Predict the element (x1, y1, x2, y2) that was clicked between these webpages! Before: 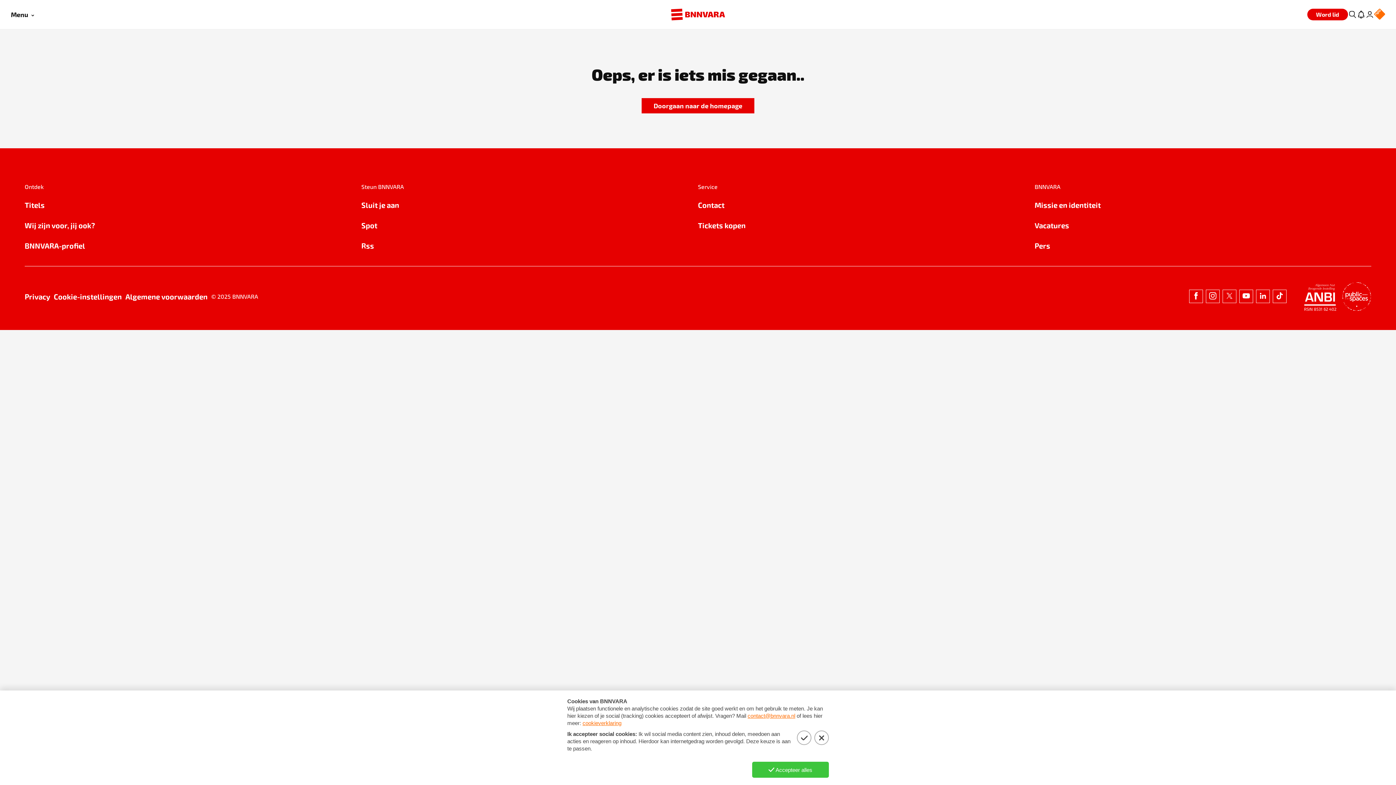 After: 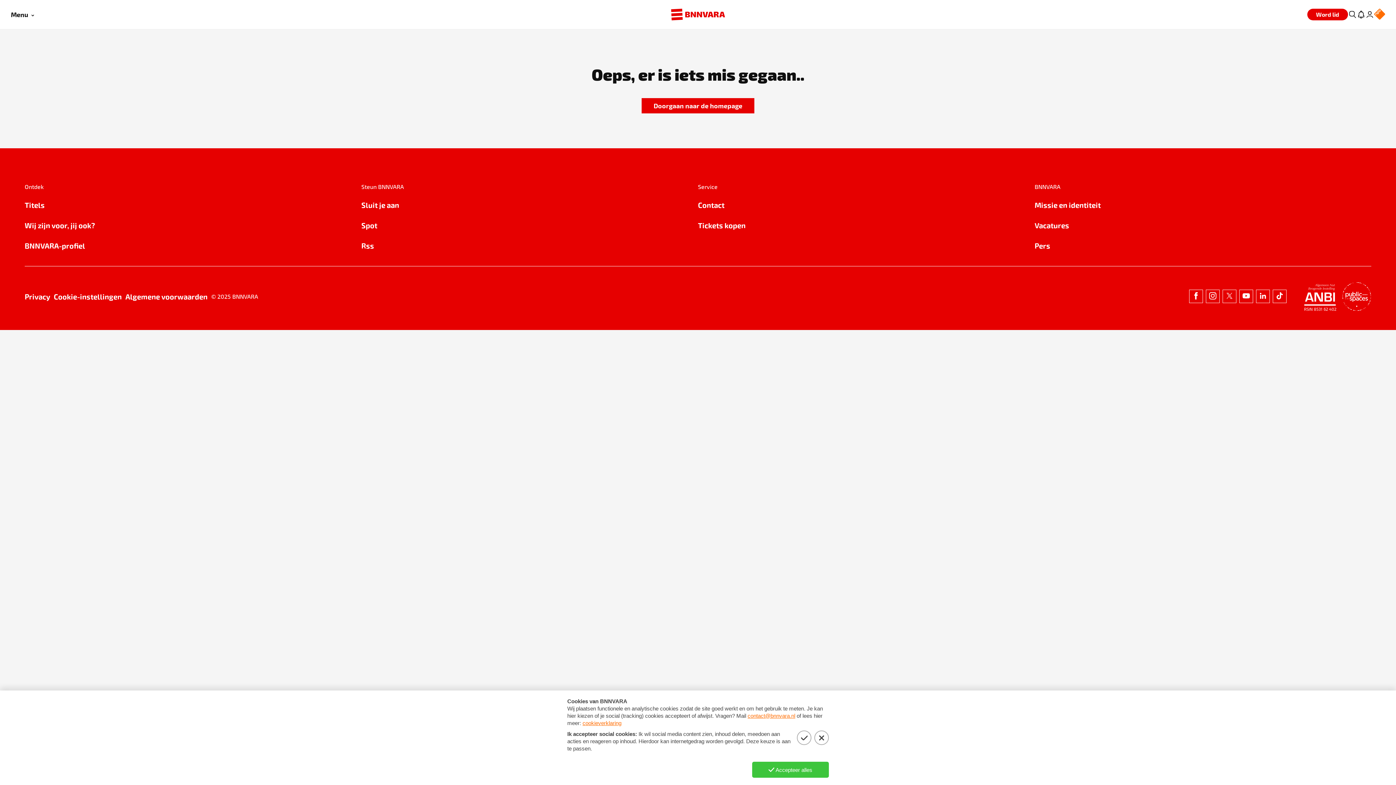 Action: bbox: (1273, 289, 1286, 303)